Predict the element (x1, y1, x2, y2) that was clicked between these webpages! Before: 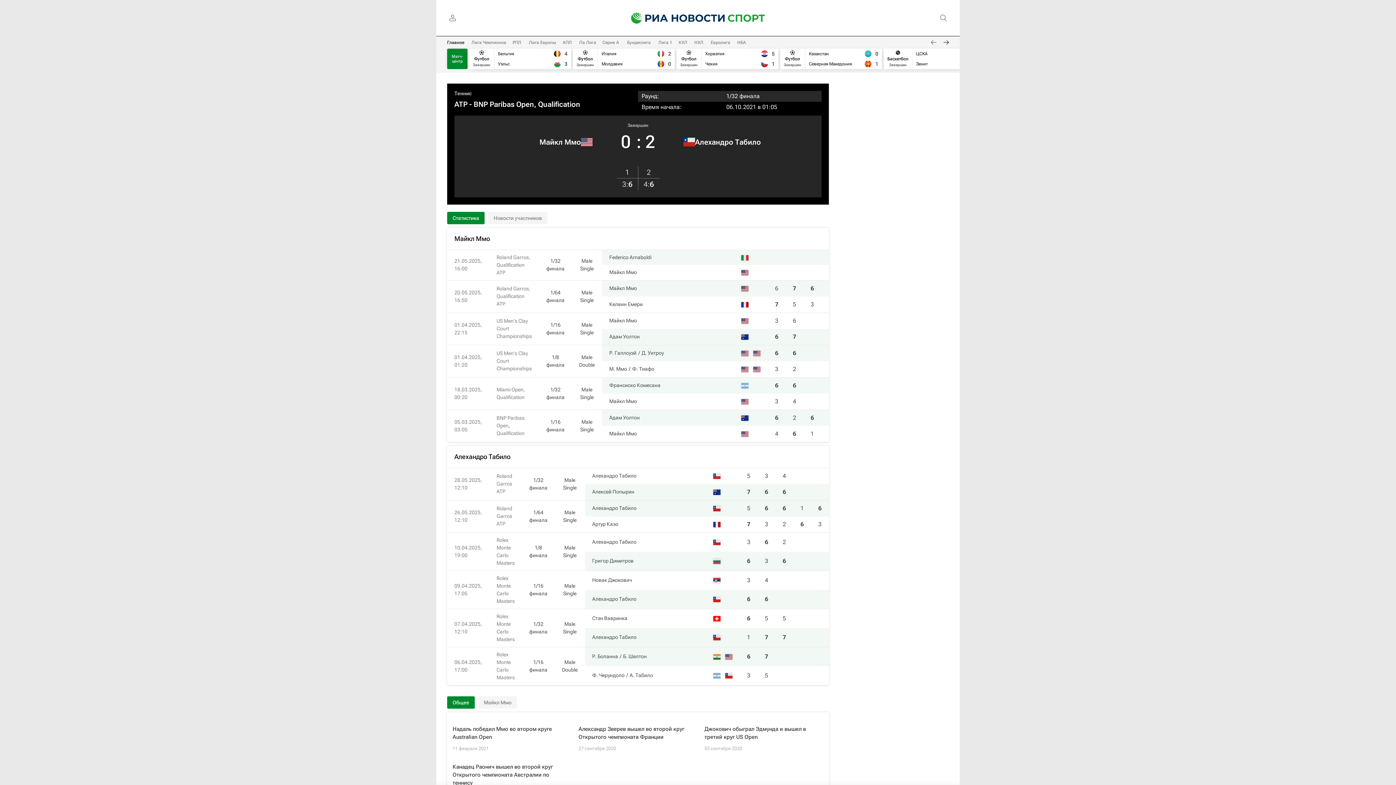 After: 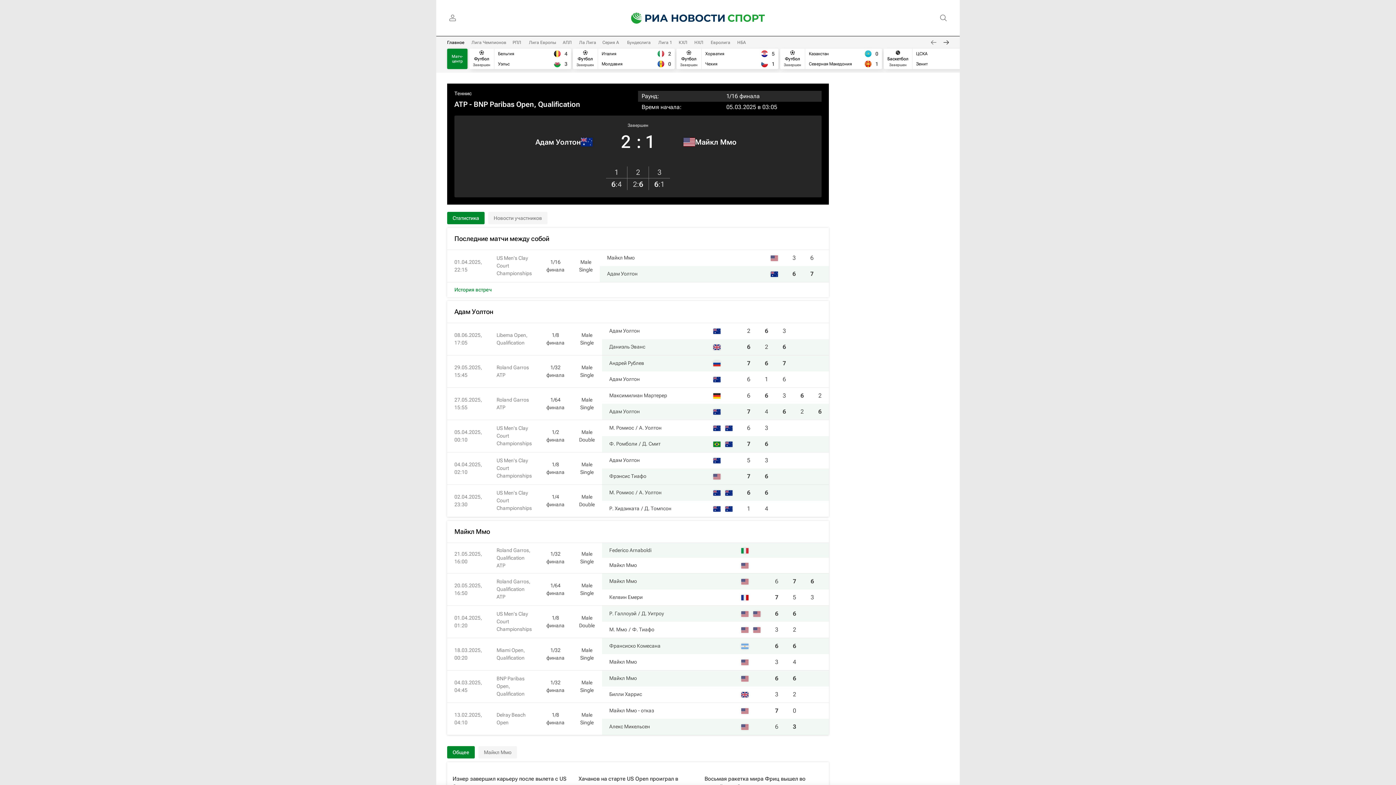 Action: label: 2 bbox: (793, 414, 796, 421)